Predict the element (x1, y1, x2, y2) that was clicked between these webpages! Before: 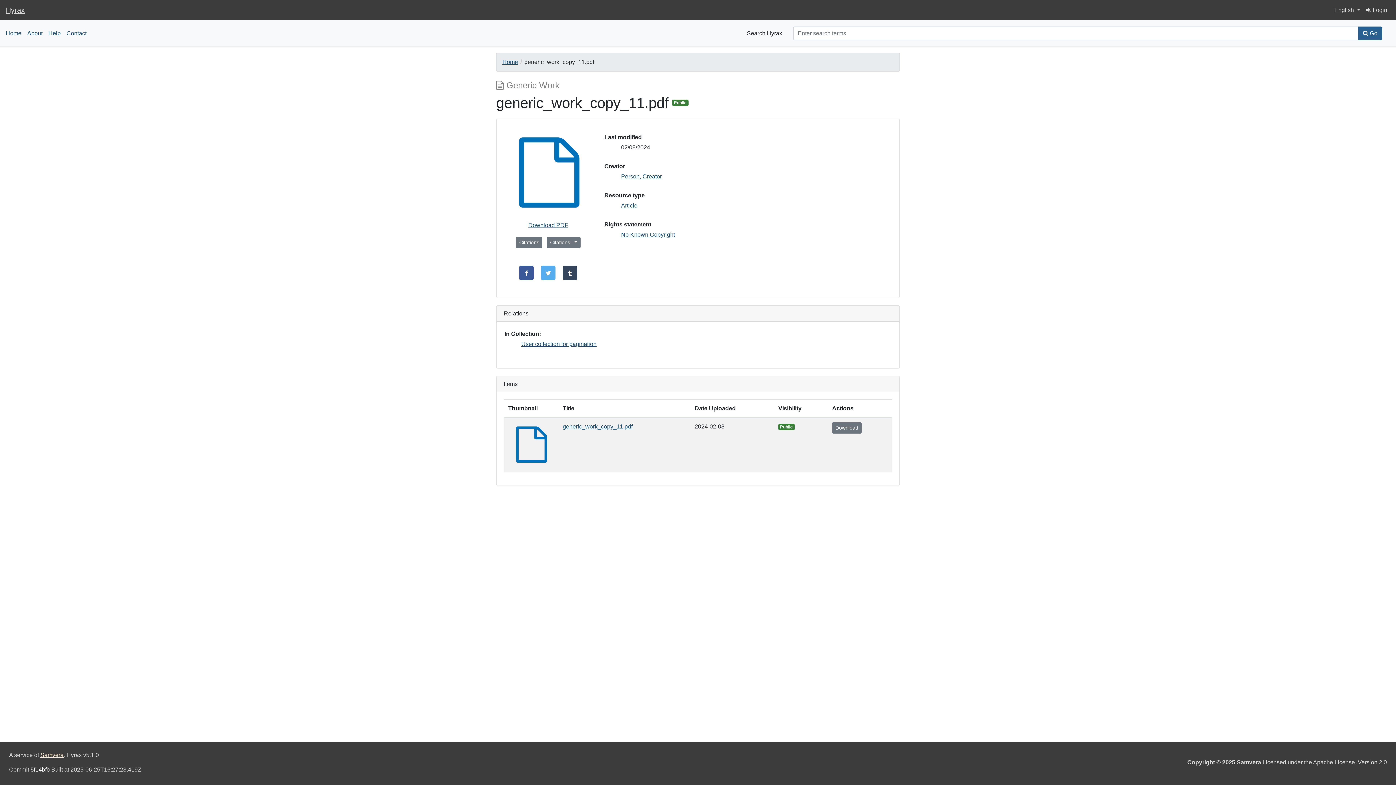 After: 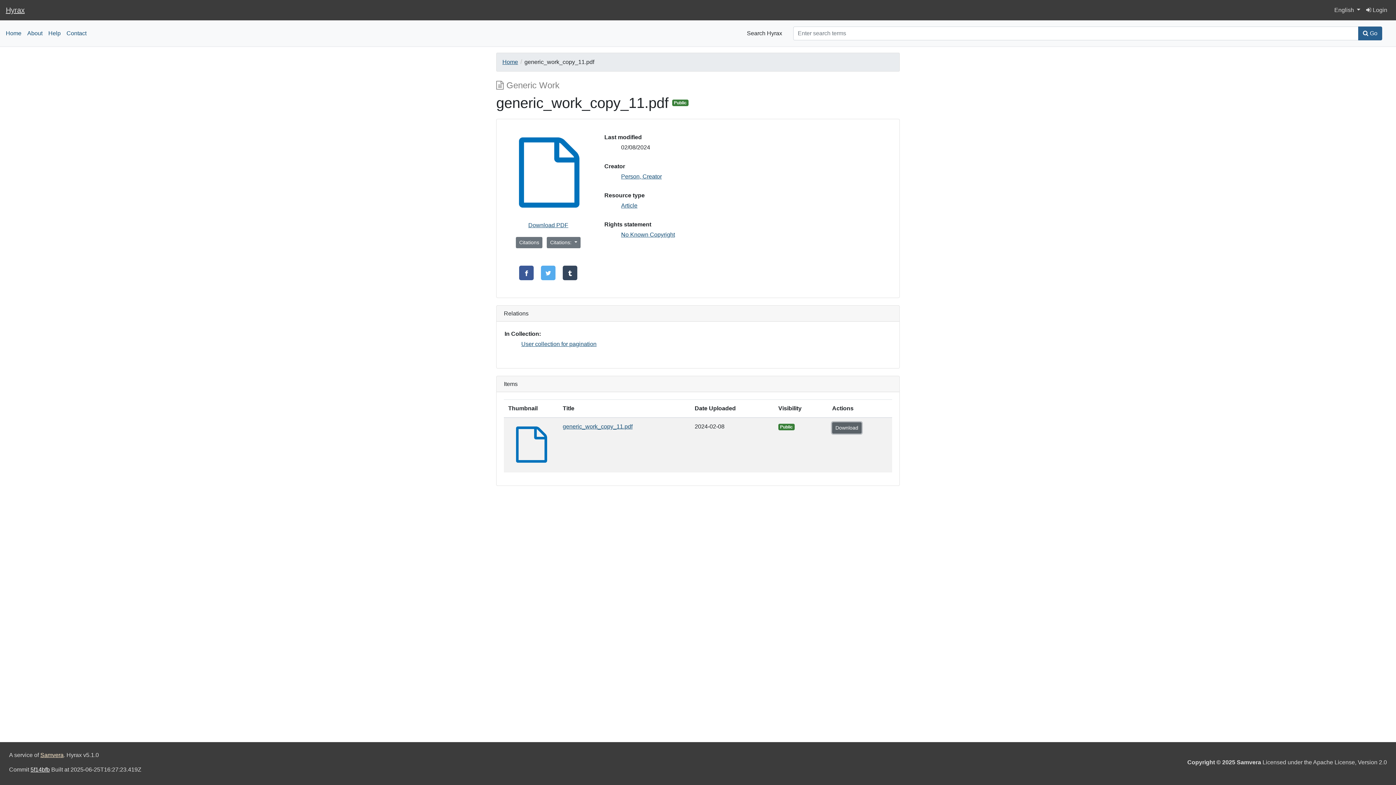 Action: bbox: (832, 422, 861, 433) label: Download